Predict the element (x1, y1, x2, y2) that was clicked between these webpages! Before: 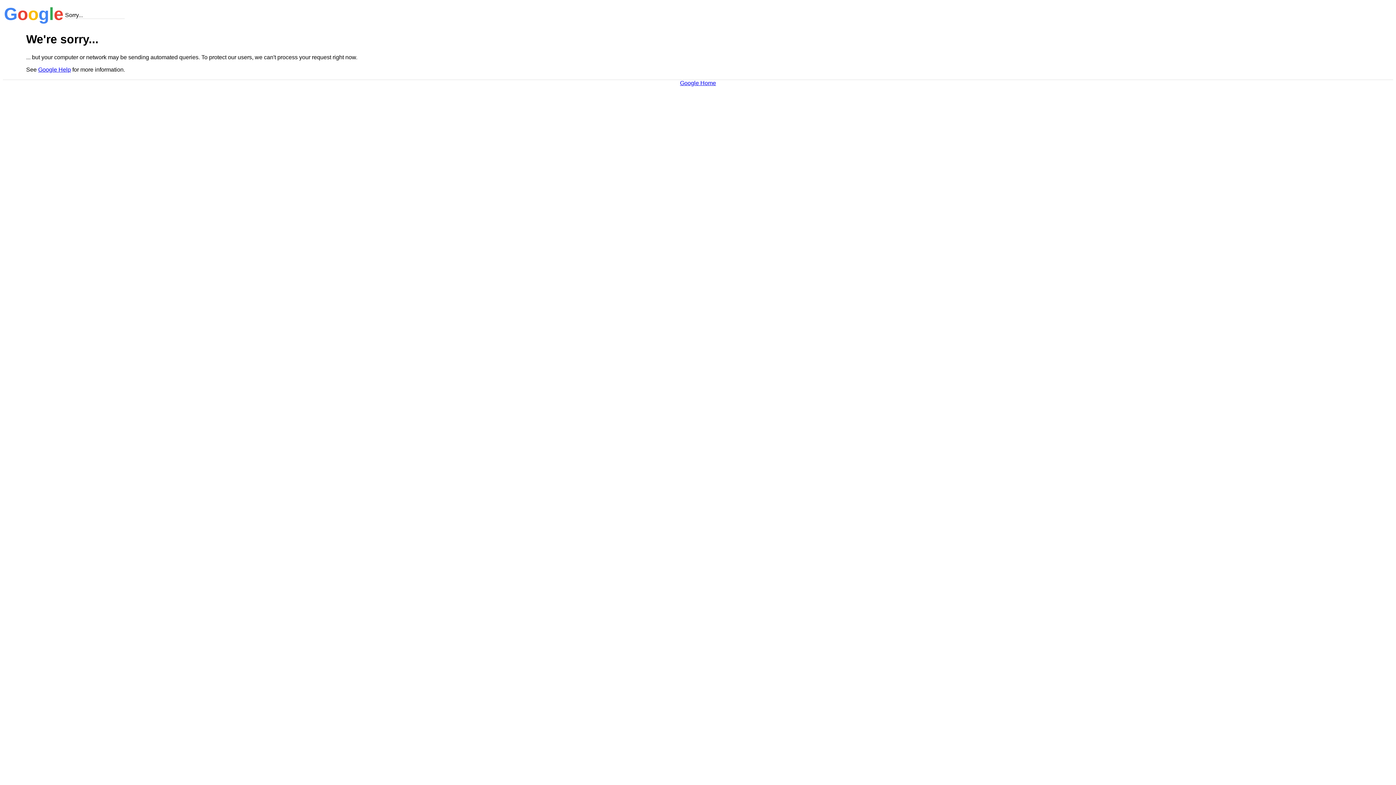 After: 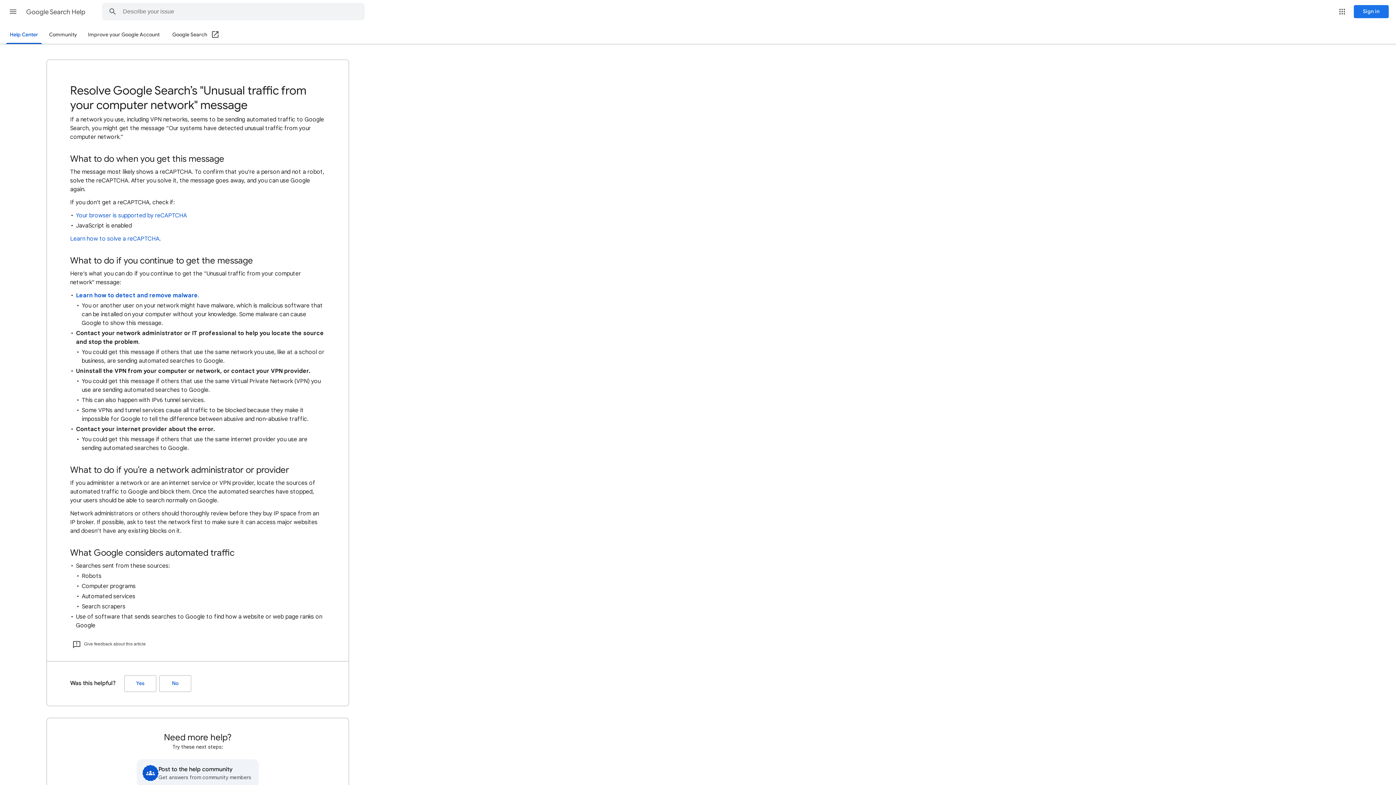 Action: label: Google Help bbox: (38, 66, 70, 72)